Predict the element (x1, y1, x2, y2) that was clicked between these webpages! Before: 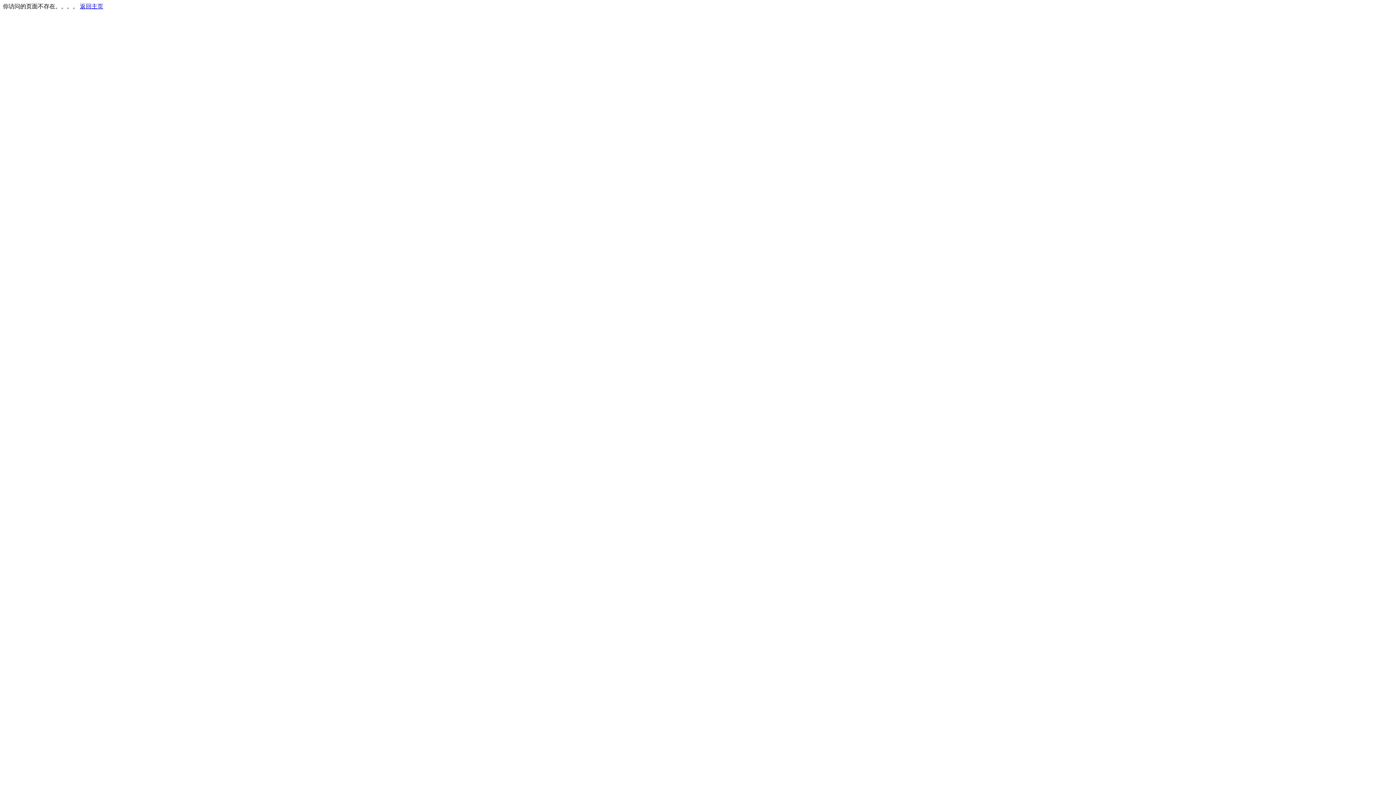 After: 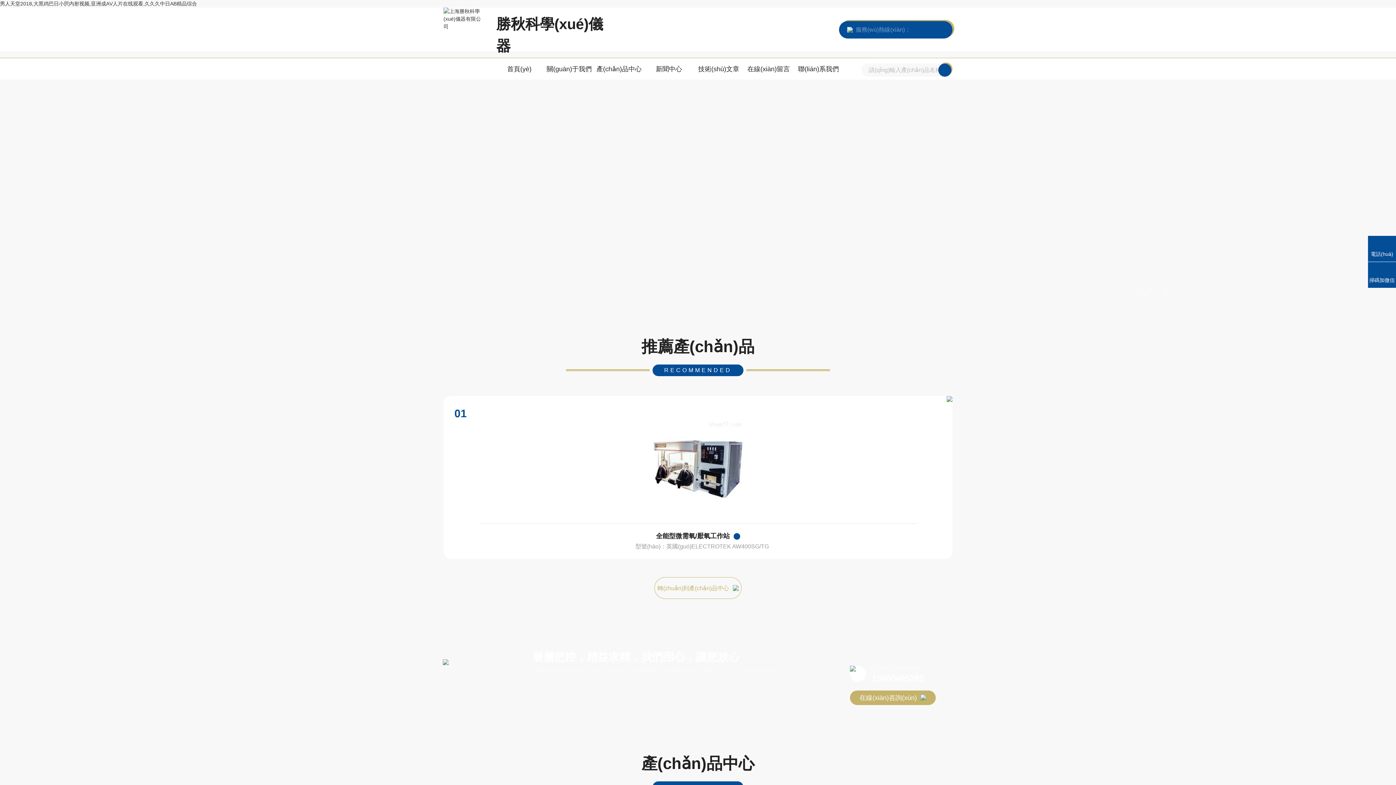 Action: bbox: (80, 3, 103, 9) label: 返回主页